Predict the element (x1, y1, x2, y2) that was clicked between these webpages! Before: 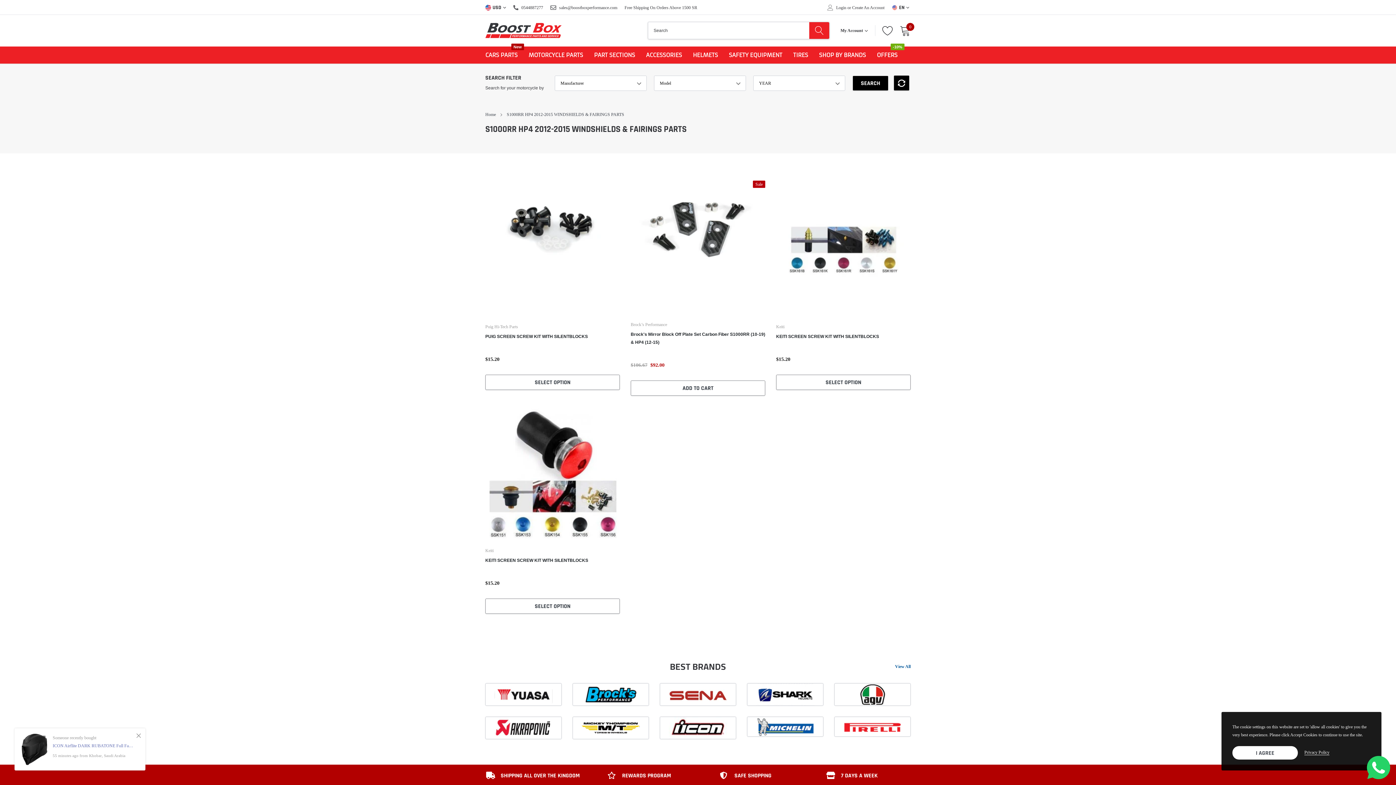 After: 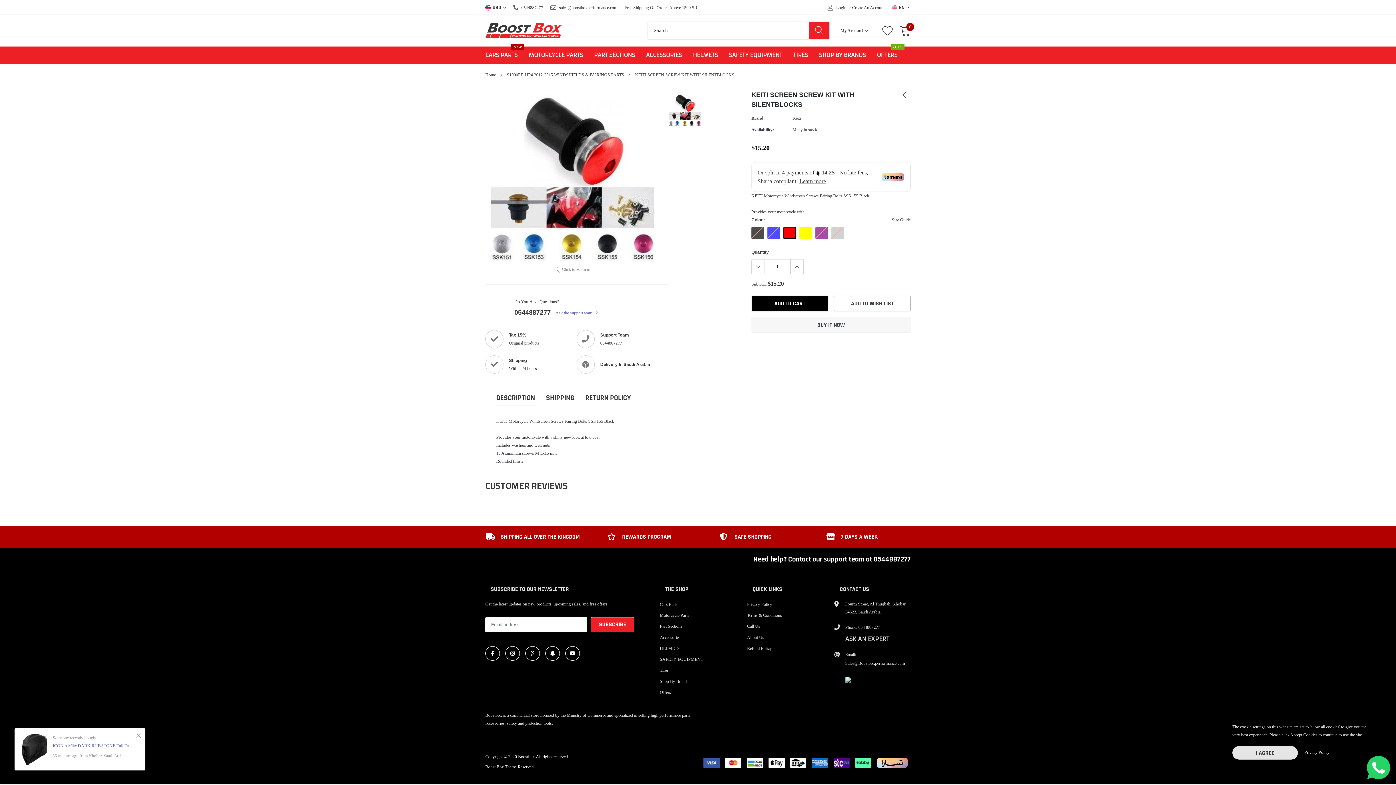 Action: label: link bbox: (485, 407, 620, 541)